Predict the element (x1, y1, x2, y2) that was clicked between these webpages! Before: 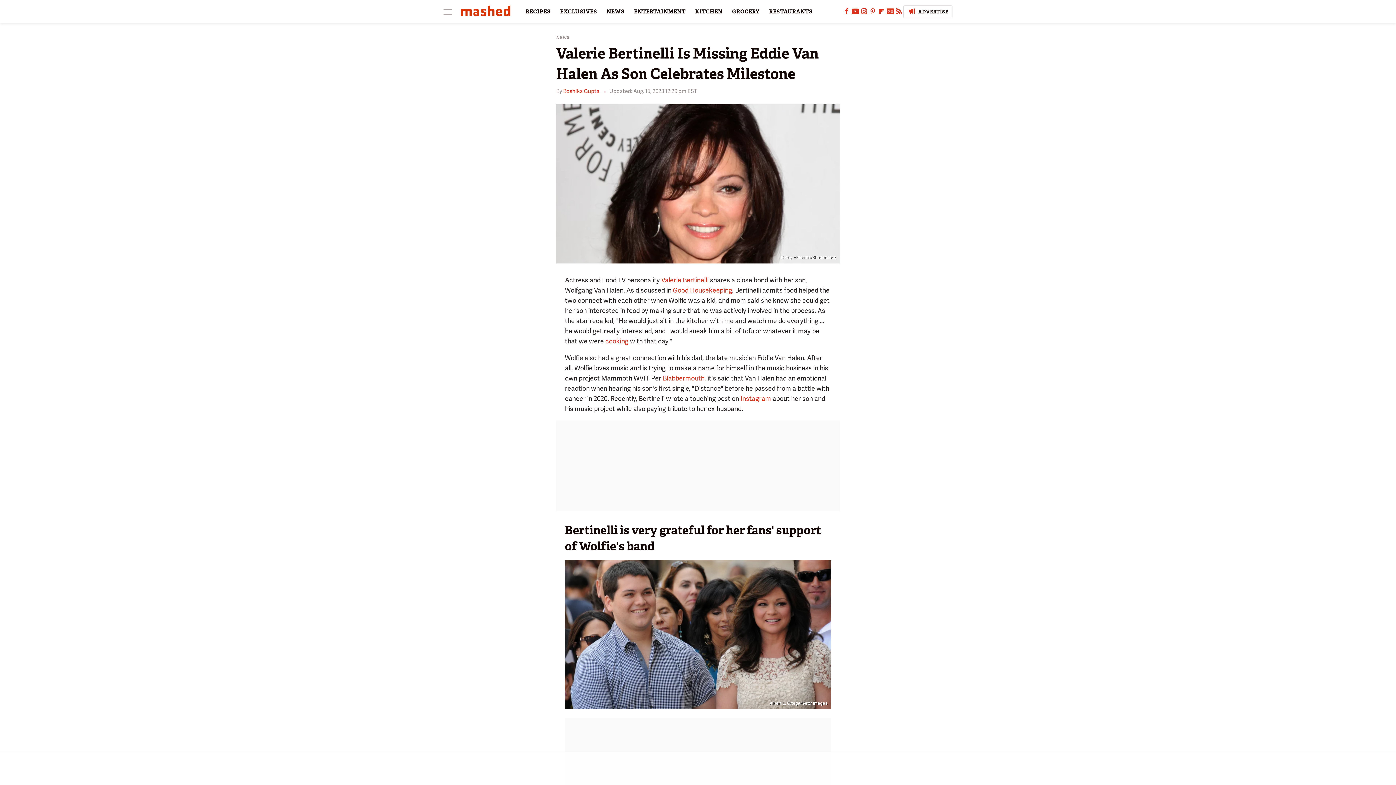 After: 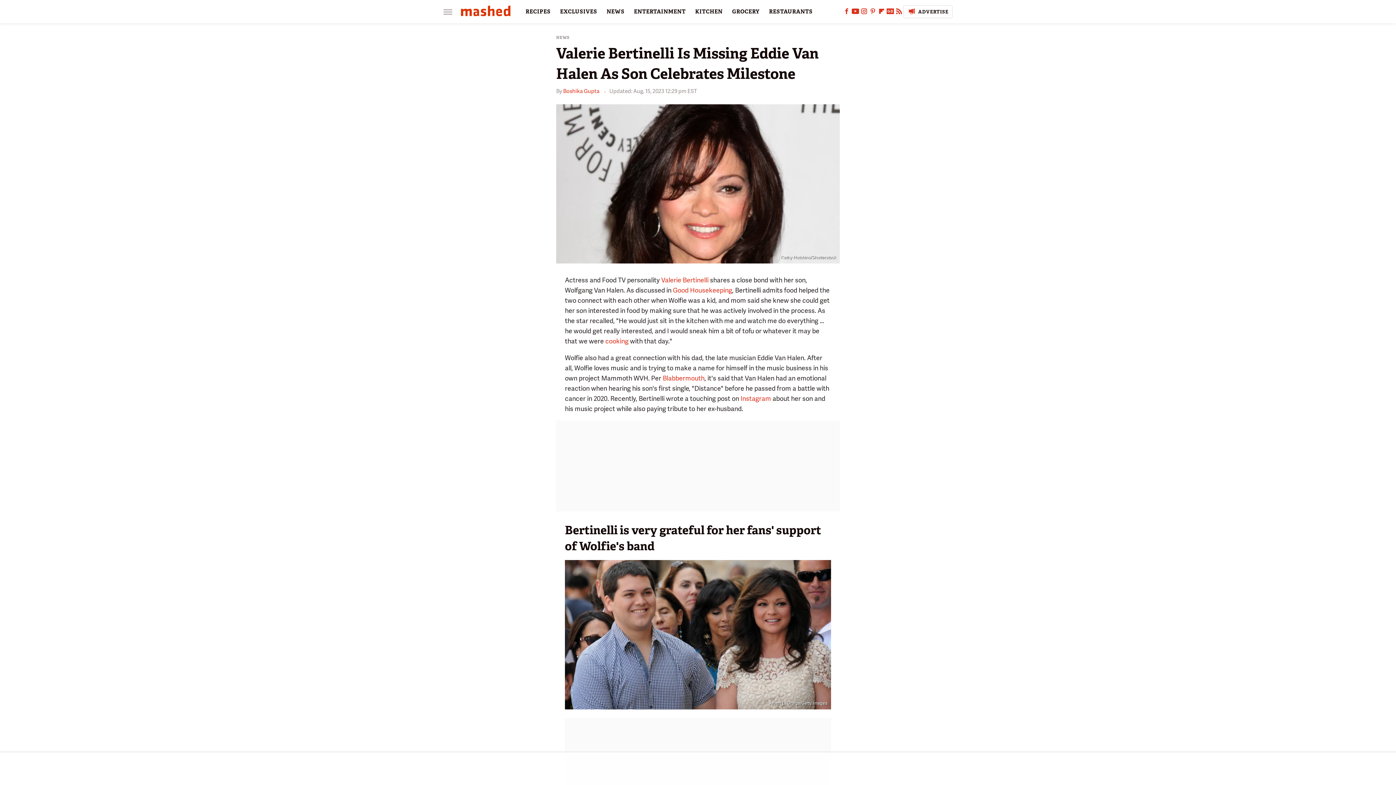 Action: bbox: (859, 10, 868, 15) label: Instagram